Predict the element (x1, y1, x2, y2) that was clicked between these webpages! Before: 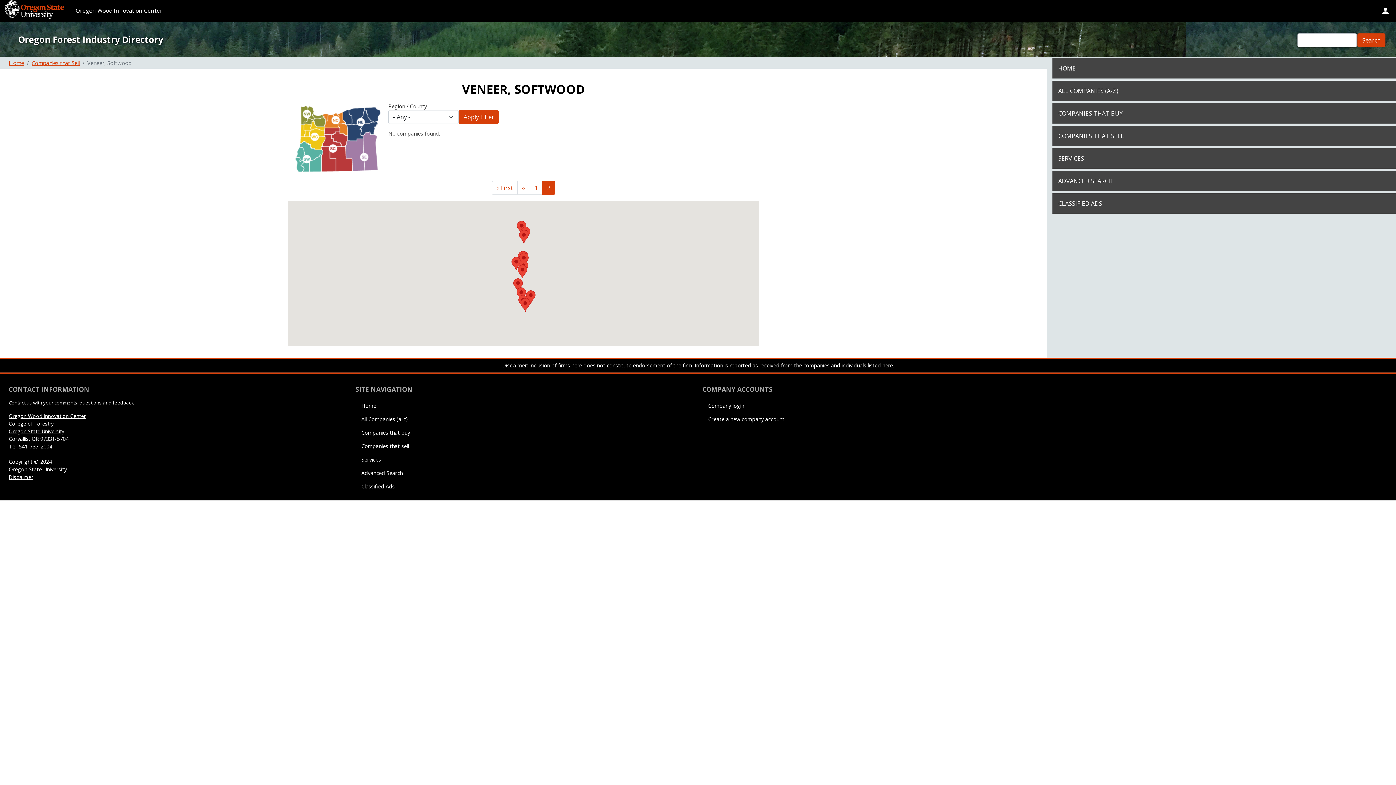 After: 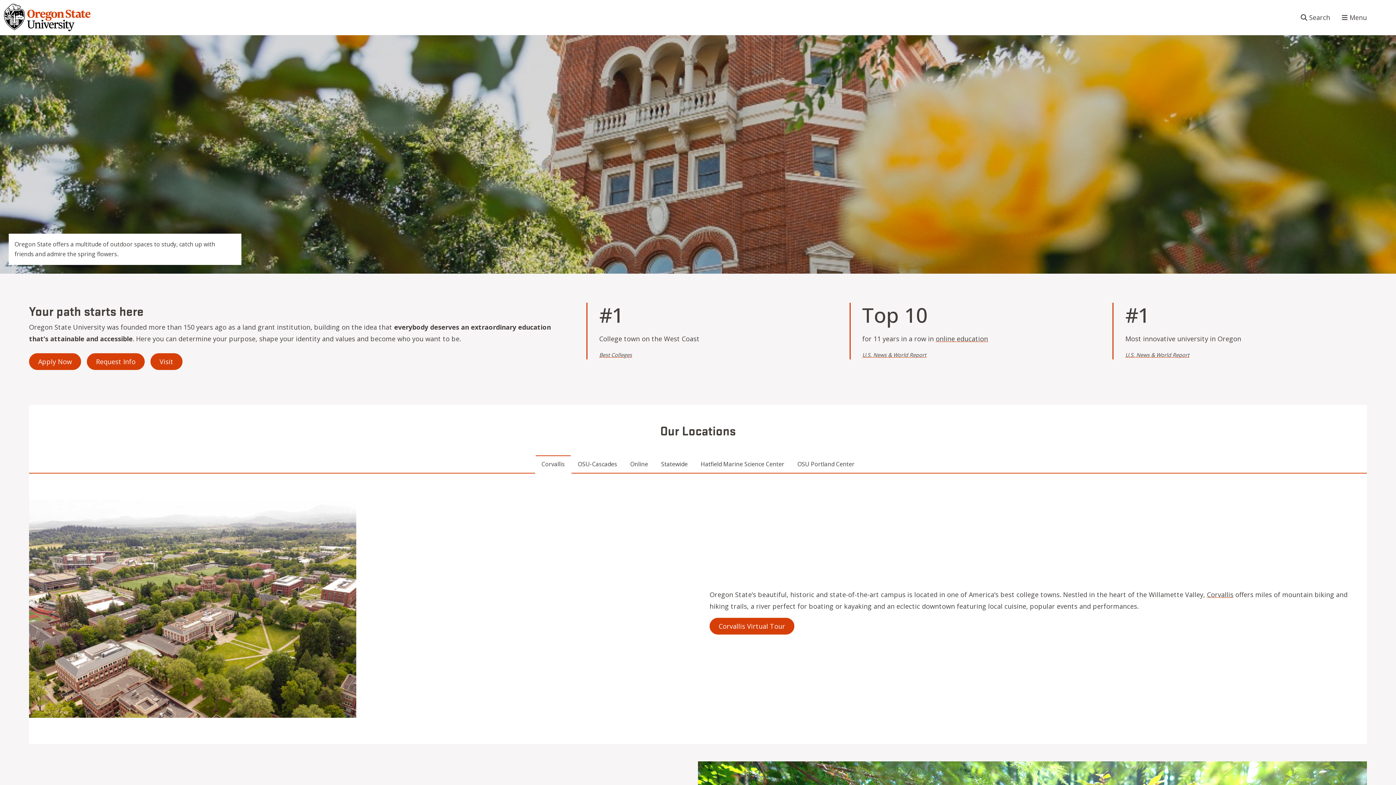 Action: label: Oregon State University bbox: (8, 427, 64, 434)